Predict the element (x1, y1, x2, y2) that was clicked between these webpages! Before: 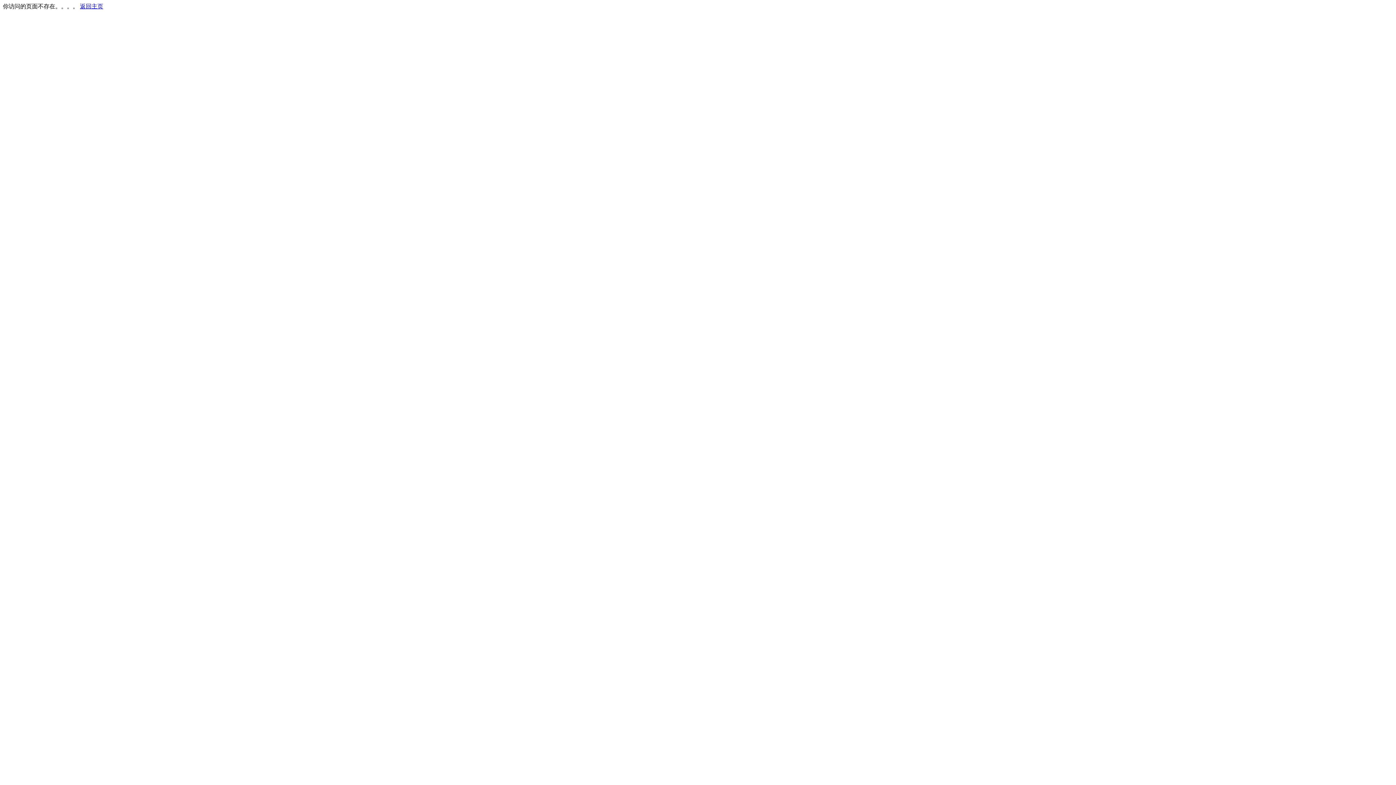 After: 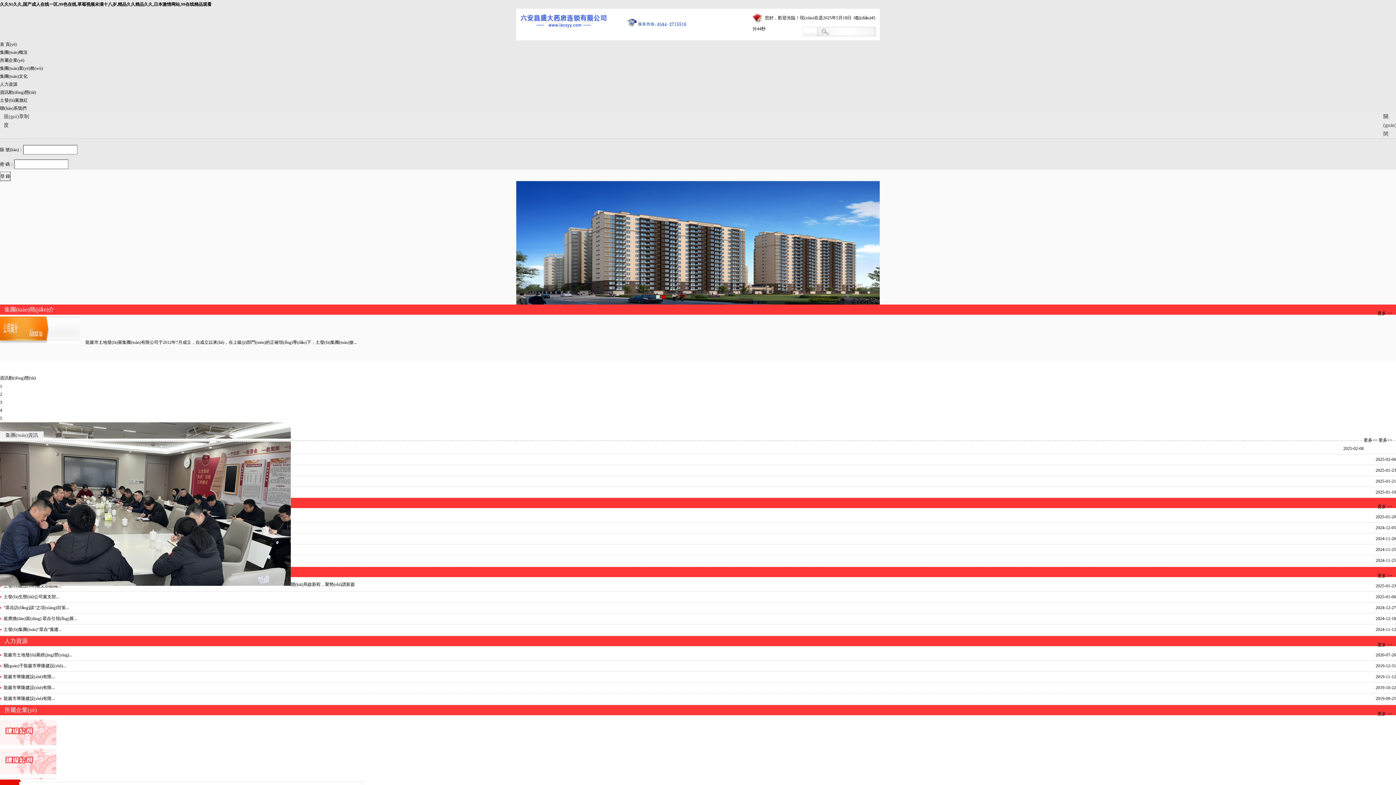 Action: bbox: (80, 3, 103, 9) label: 返回主页